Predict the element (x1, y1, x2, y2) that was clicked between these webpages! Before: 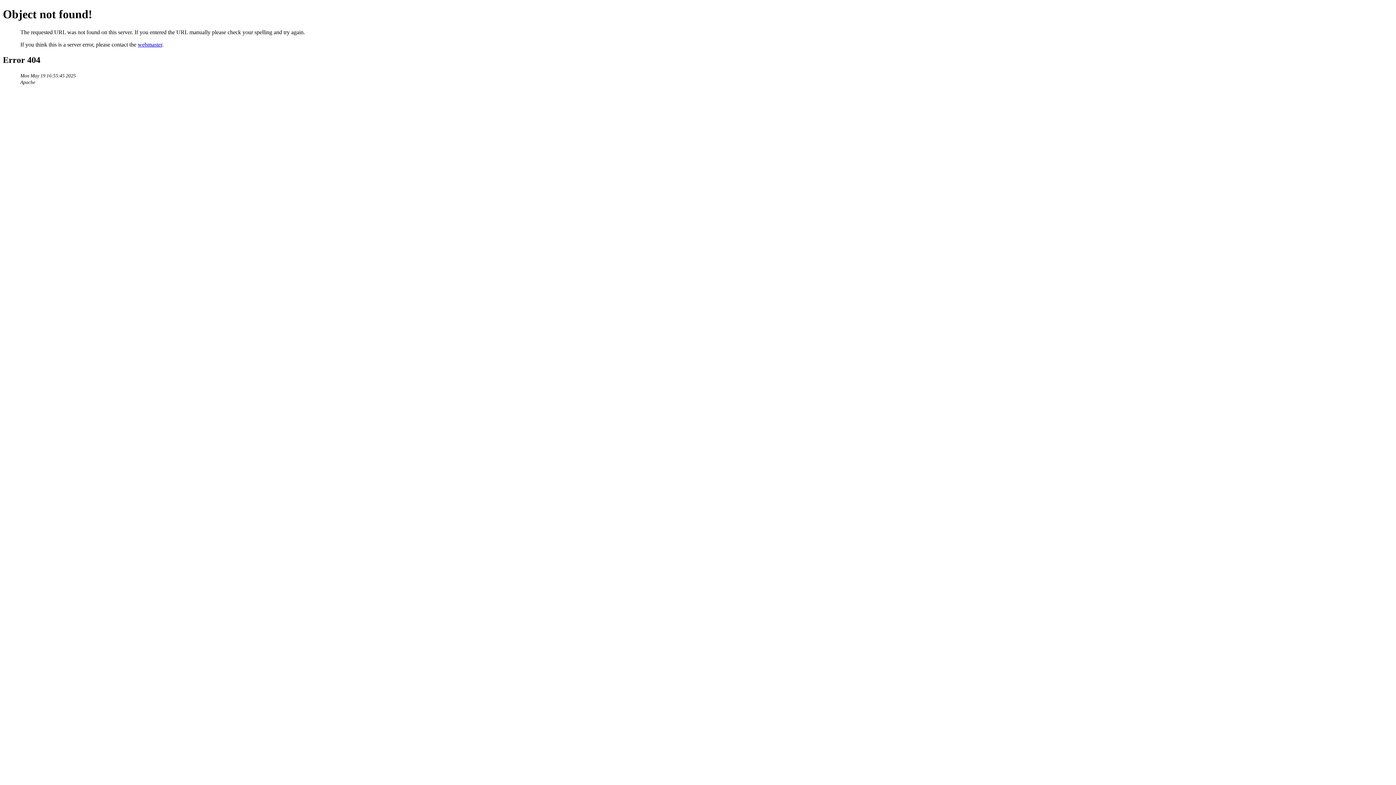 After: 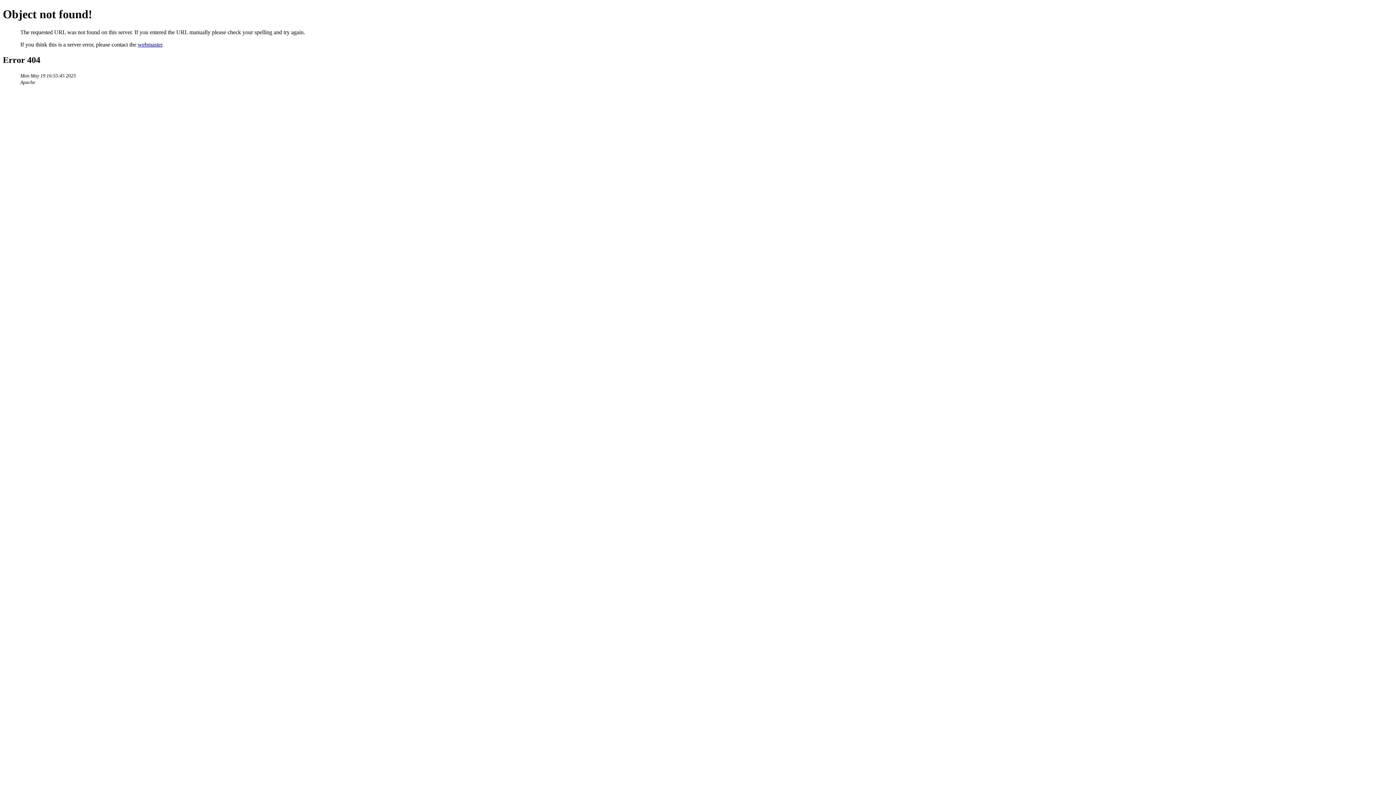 Action: bbox: (137, 41, 162, 47) label: webmaster